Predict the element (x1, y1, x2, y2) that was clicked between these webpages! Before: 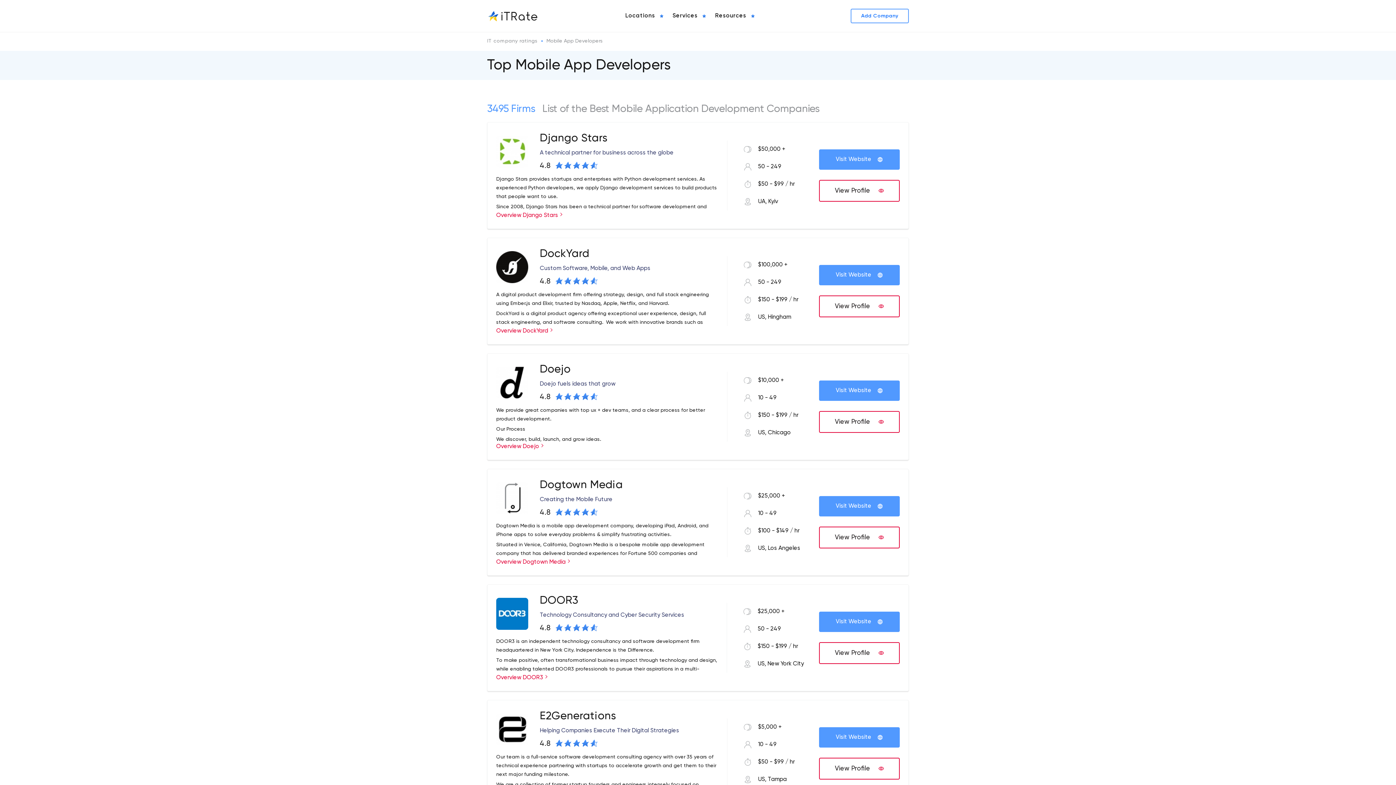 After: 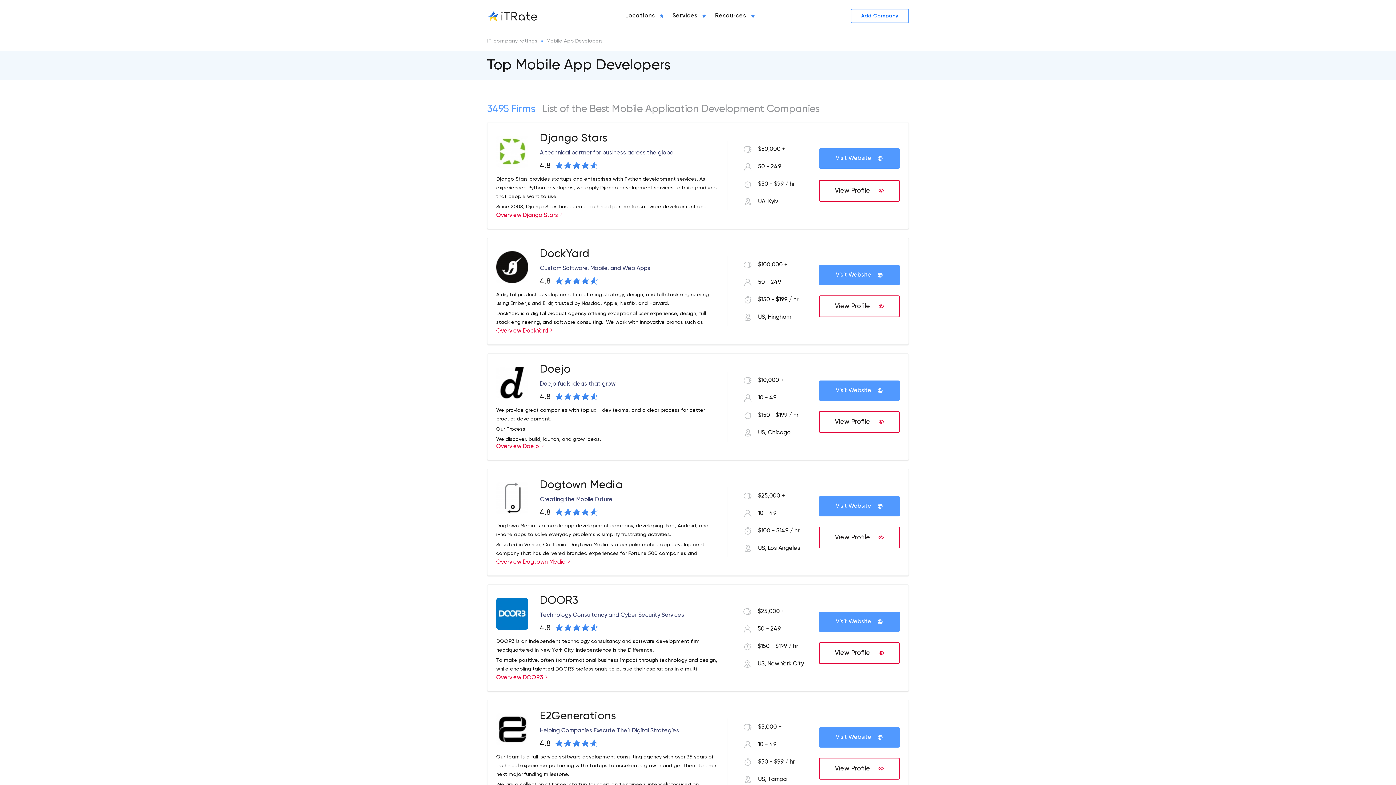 Action: bbox: (819, 149, 900, 169) label: Visit Website